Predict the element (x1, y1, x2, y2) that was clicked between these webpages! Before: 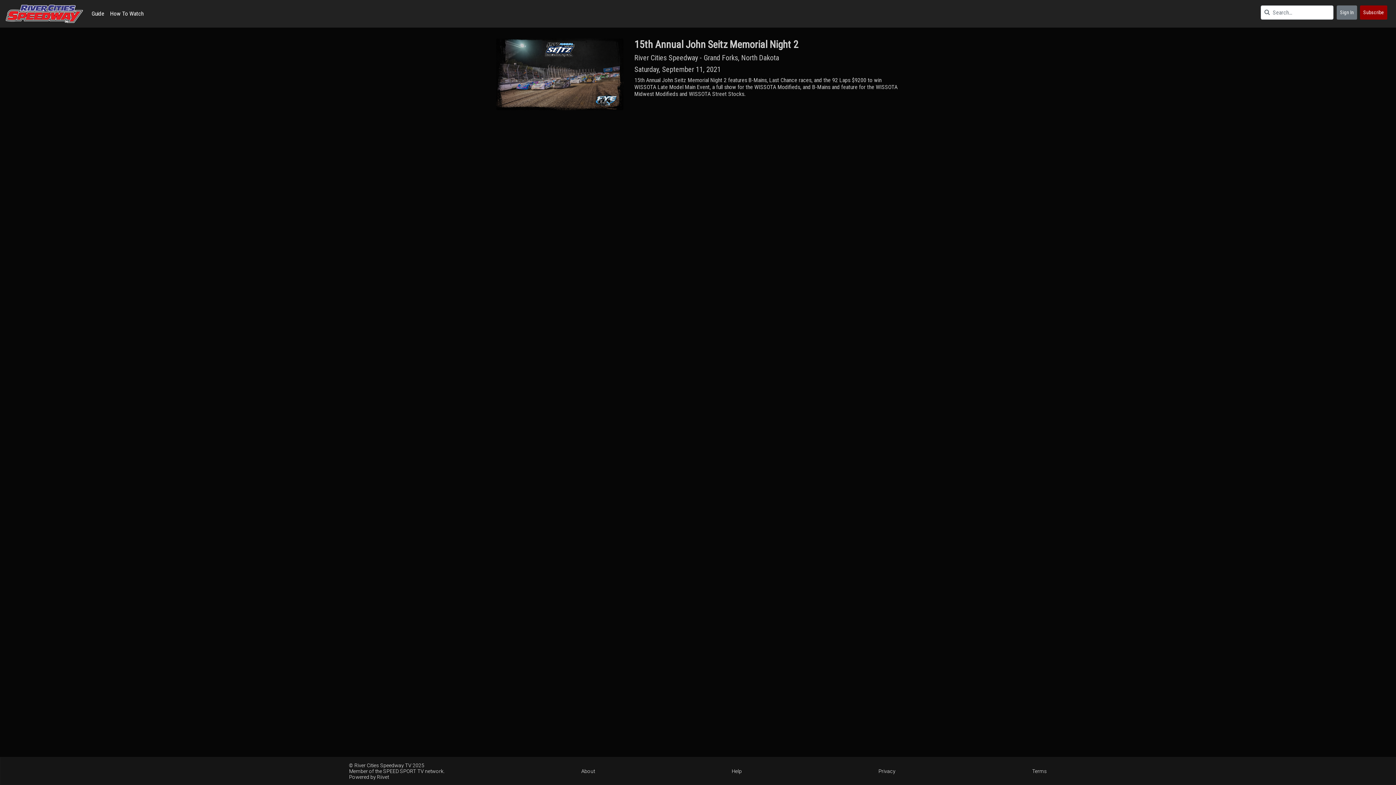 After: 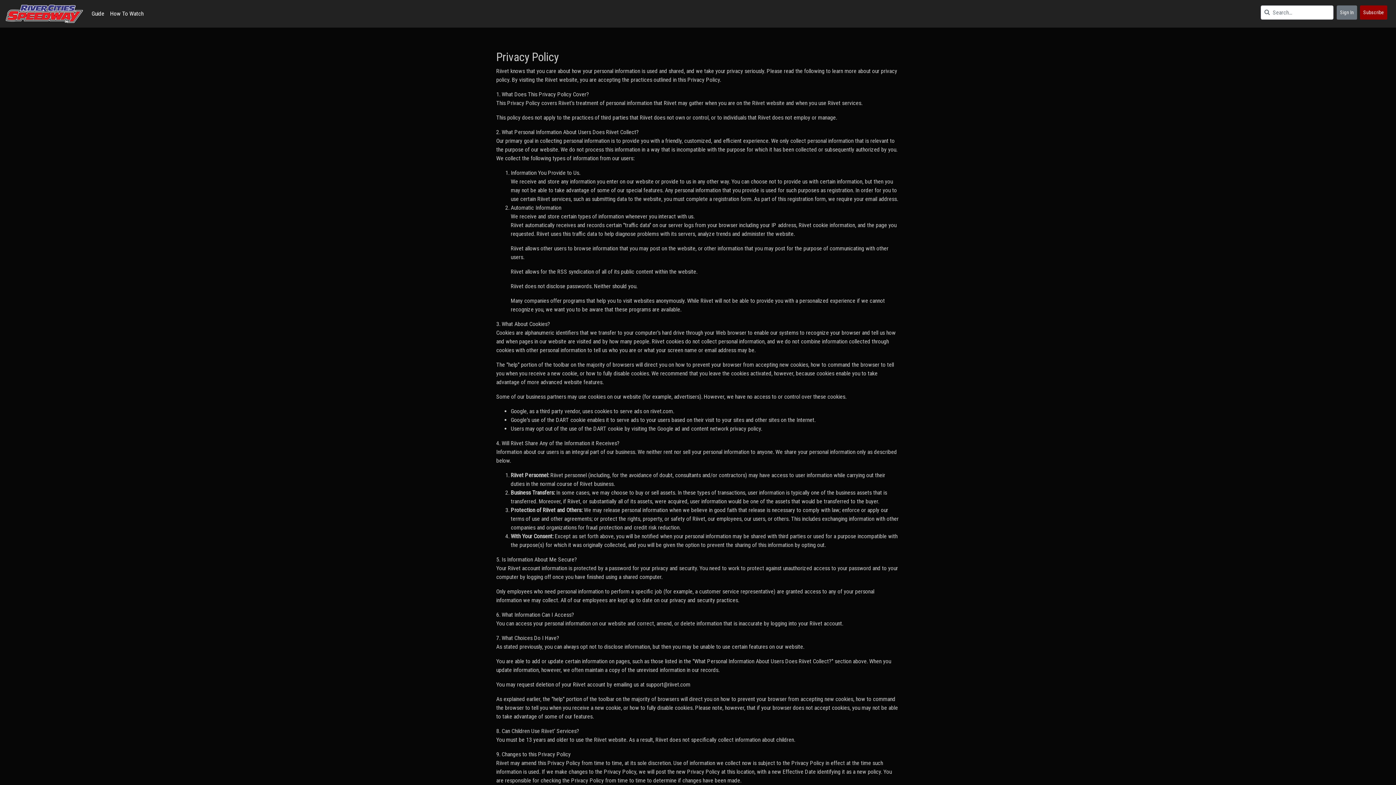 Action: bbox: (878, 768, 895, 774) label: Privacy